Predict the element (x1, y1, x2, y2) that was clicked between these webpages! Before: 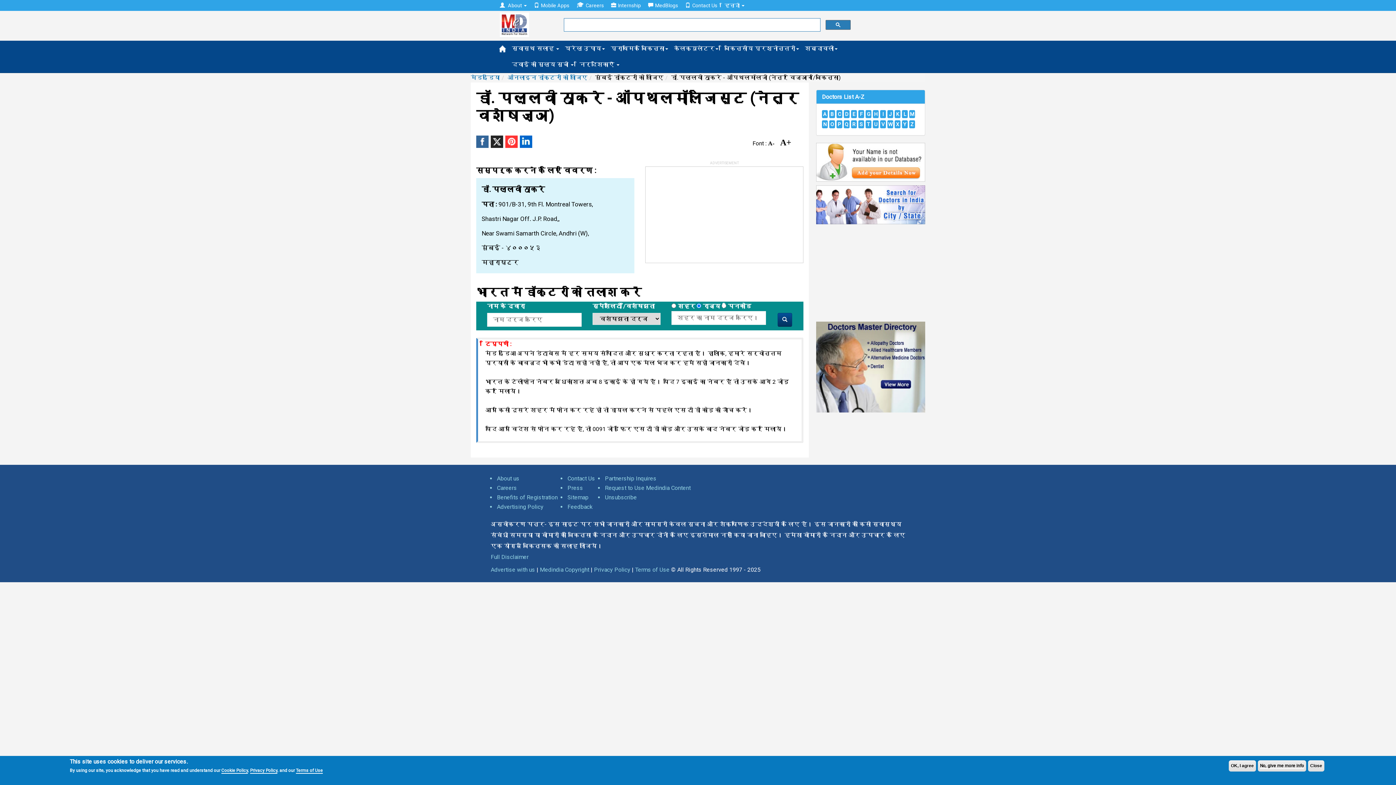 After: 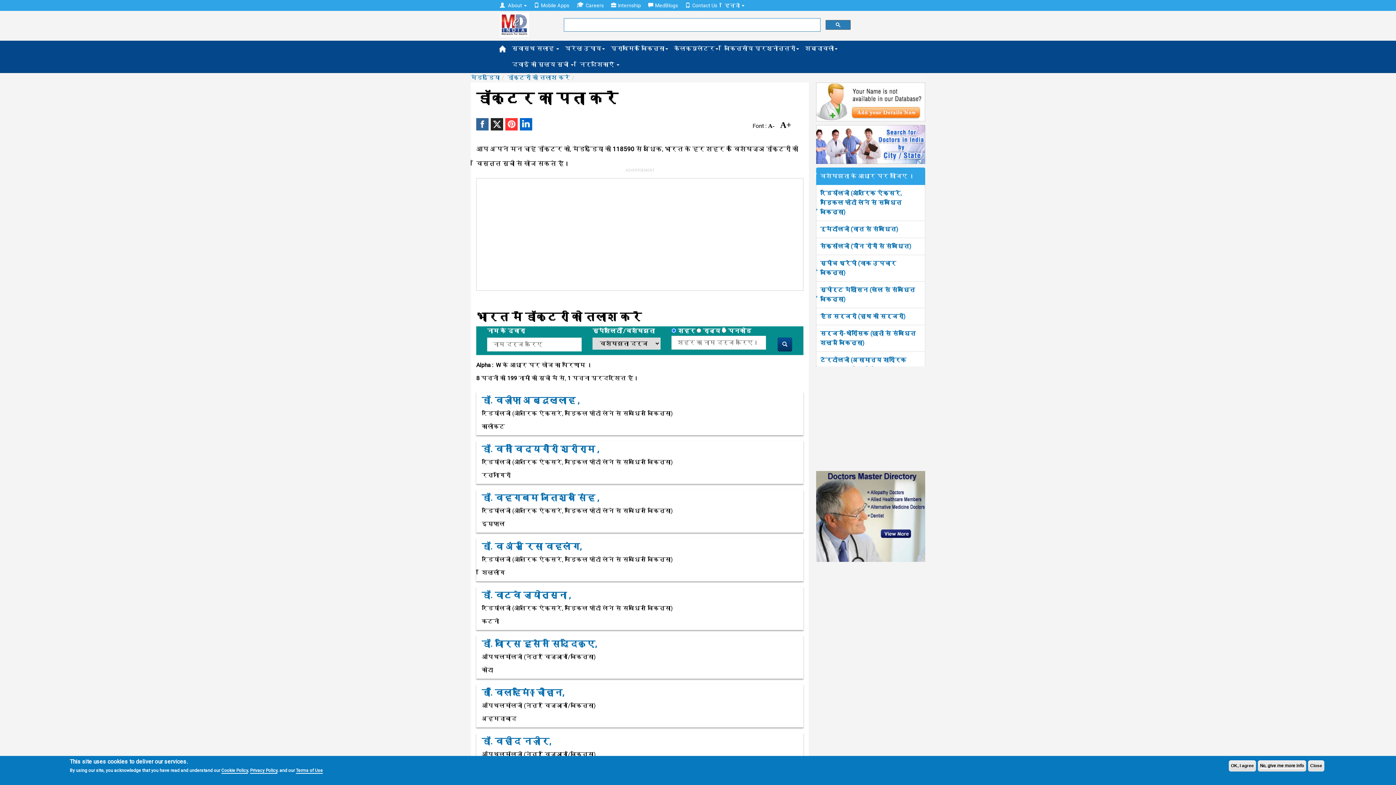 Action: bbox: (887, 120, 893, 128) label: W